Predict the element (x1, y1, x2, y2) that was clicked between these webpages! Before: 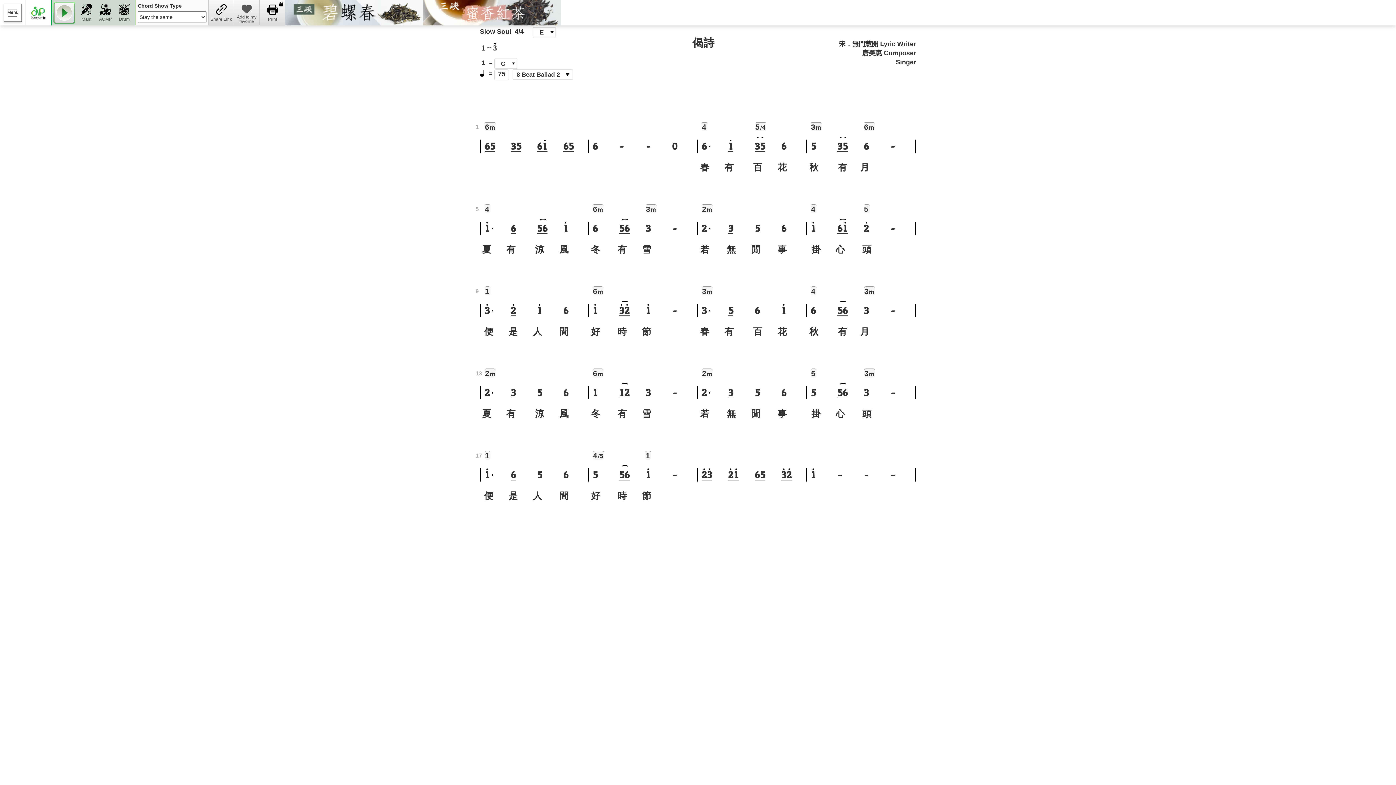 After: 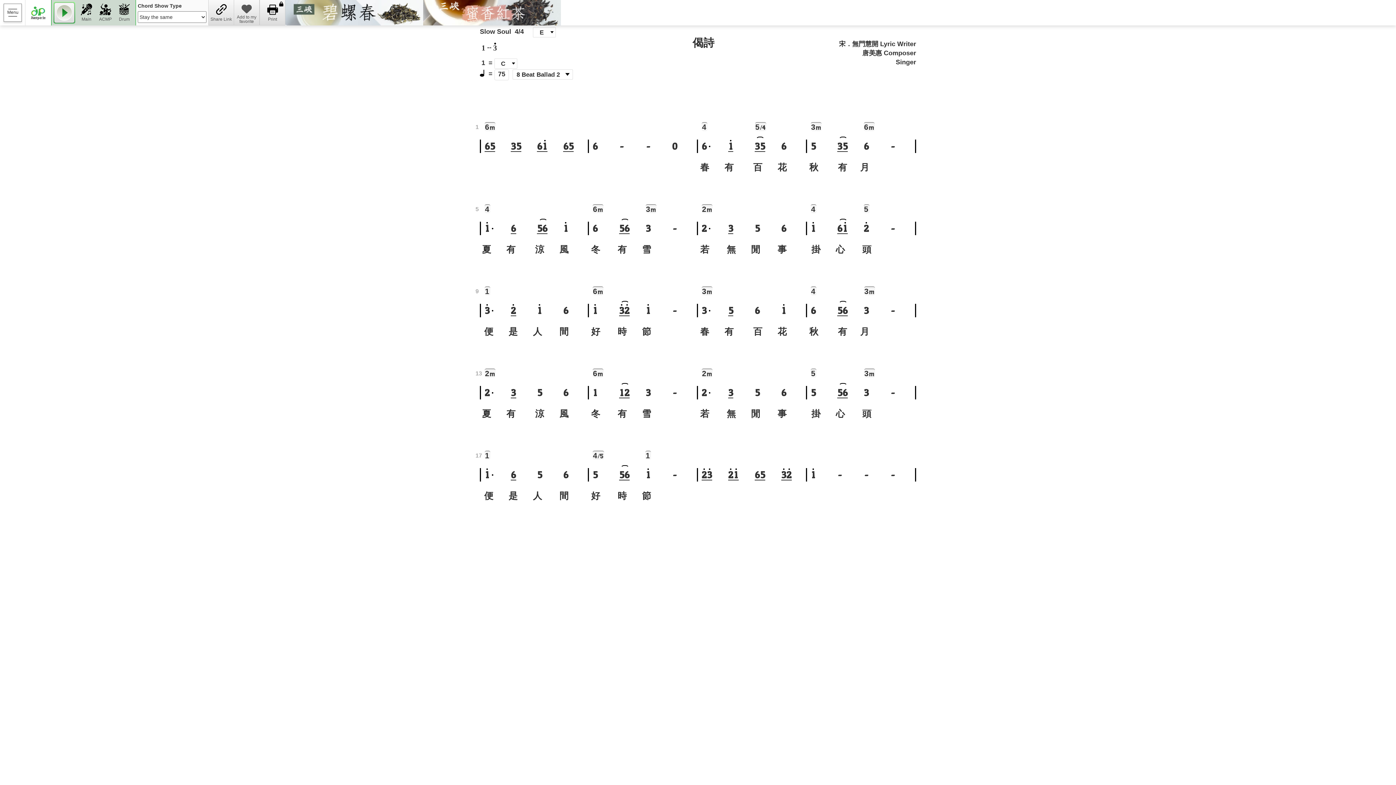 Action: bbox: (423, 9, 561, 15)